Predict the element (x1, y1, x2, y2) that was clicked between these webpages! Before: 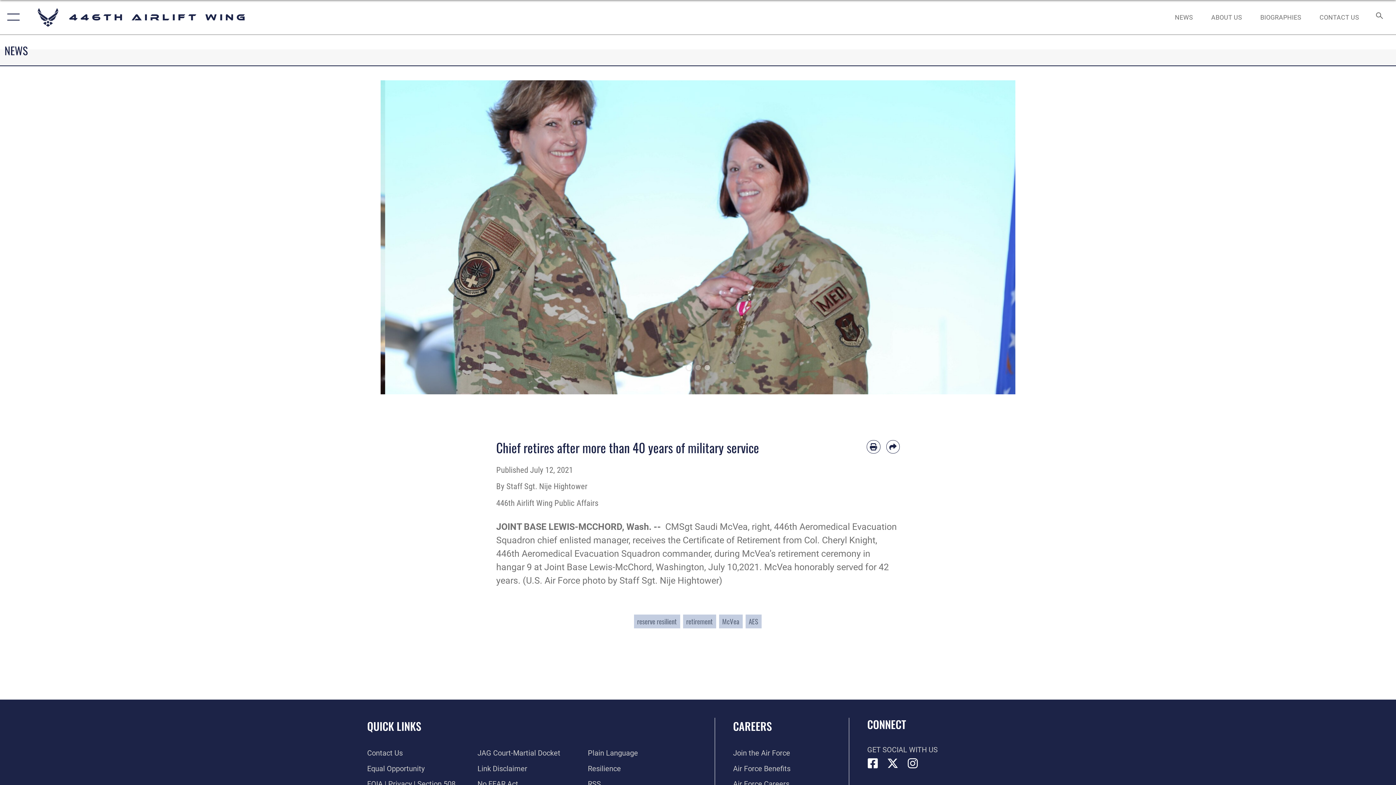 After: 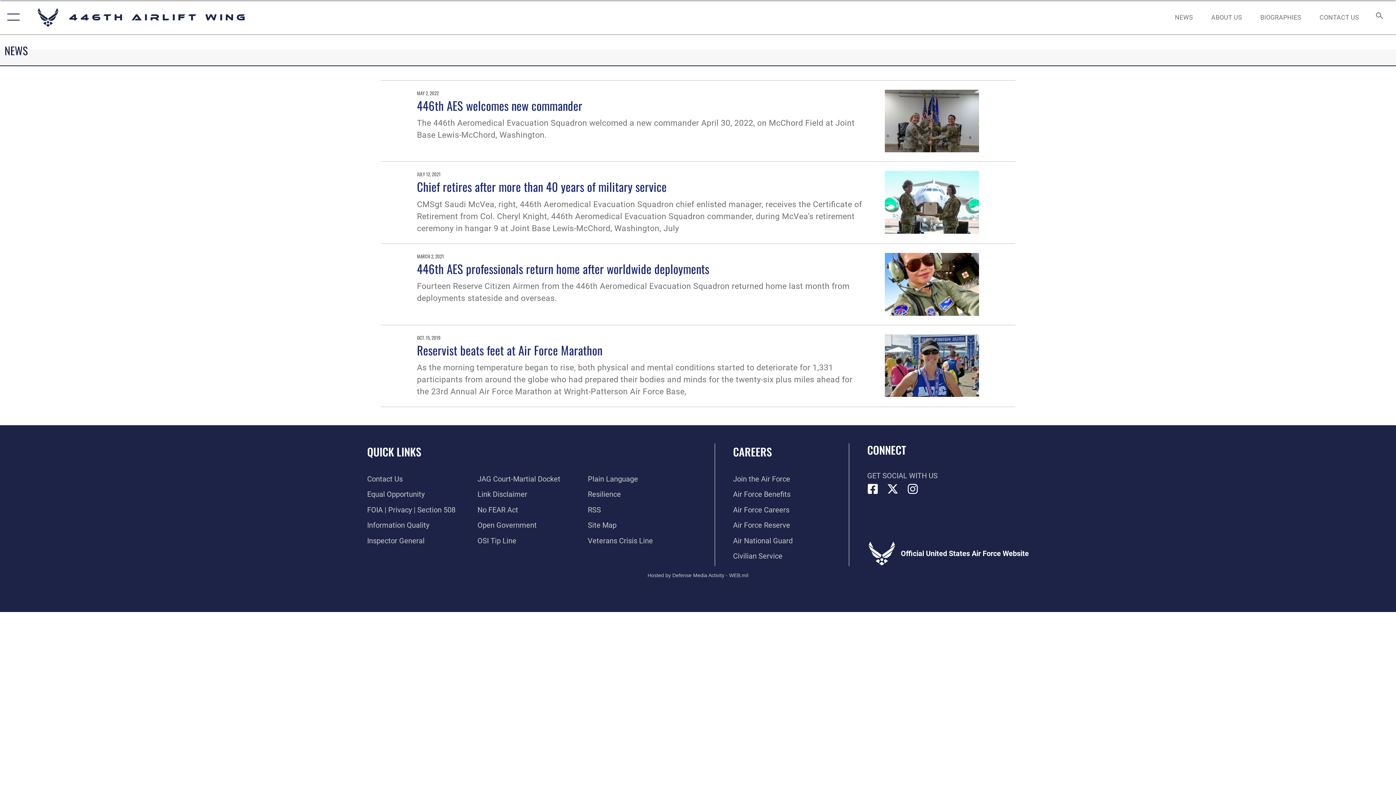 Action: label: AES bbox: (745, 614, 761, 628)